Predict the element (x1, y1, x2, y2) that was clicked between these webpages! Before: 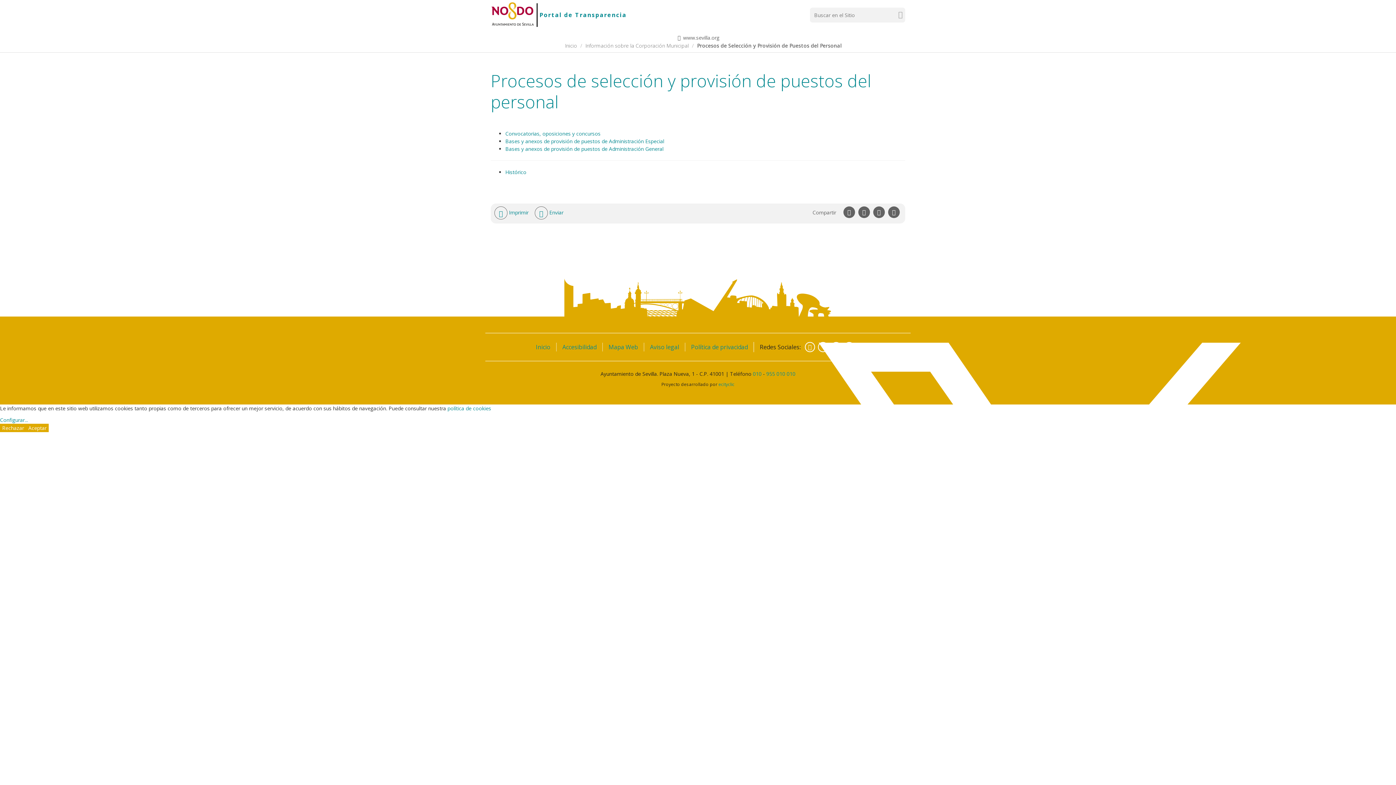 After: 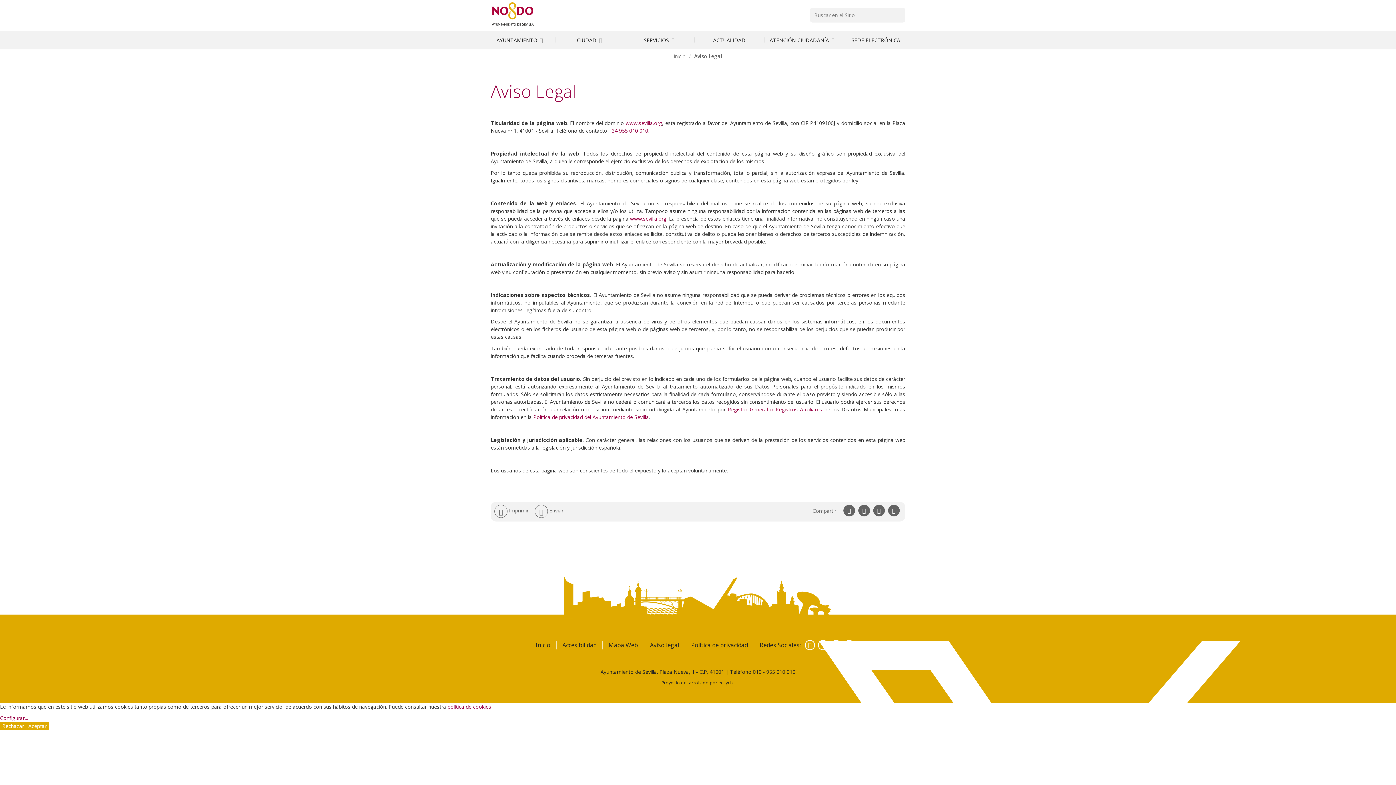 Action: bbox: (650, 343, 679, 351) label: Aviso legal